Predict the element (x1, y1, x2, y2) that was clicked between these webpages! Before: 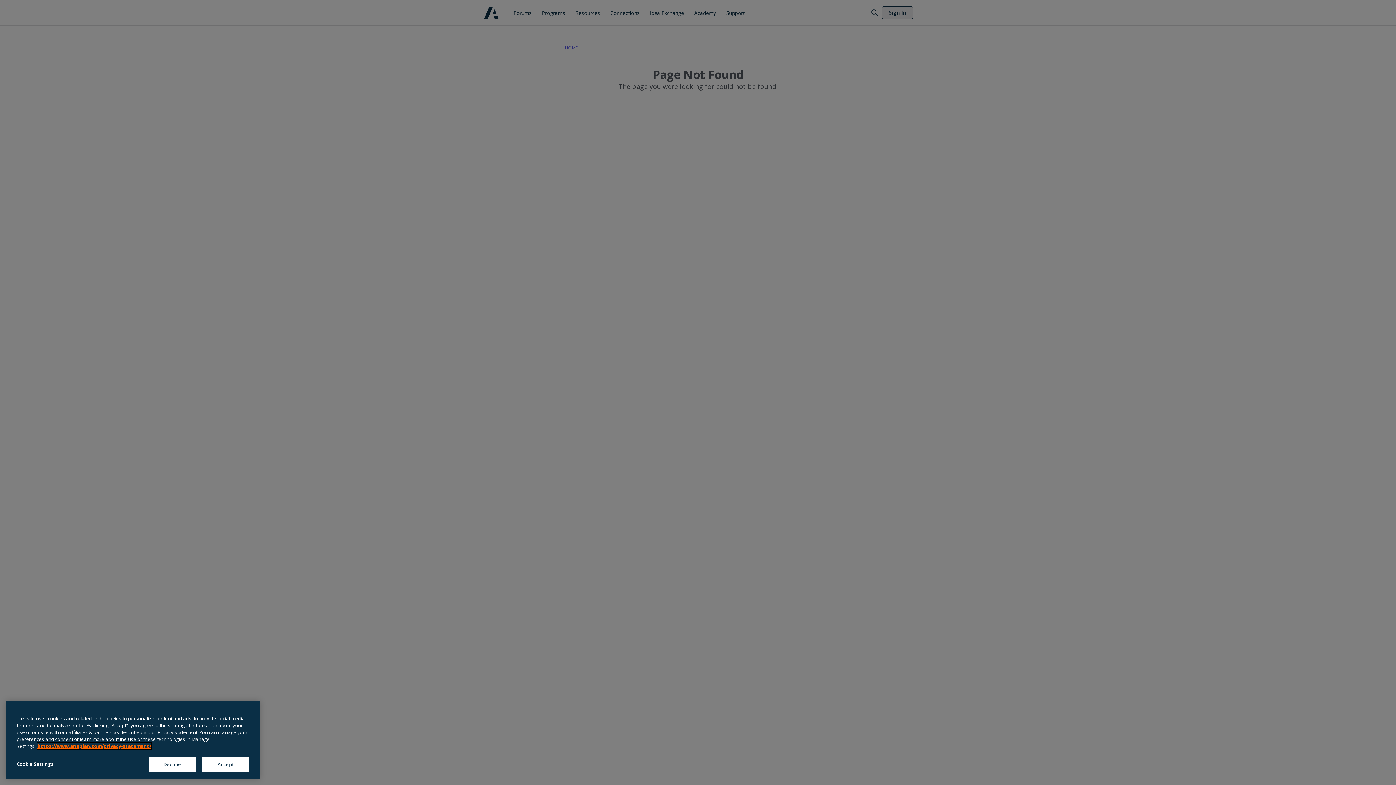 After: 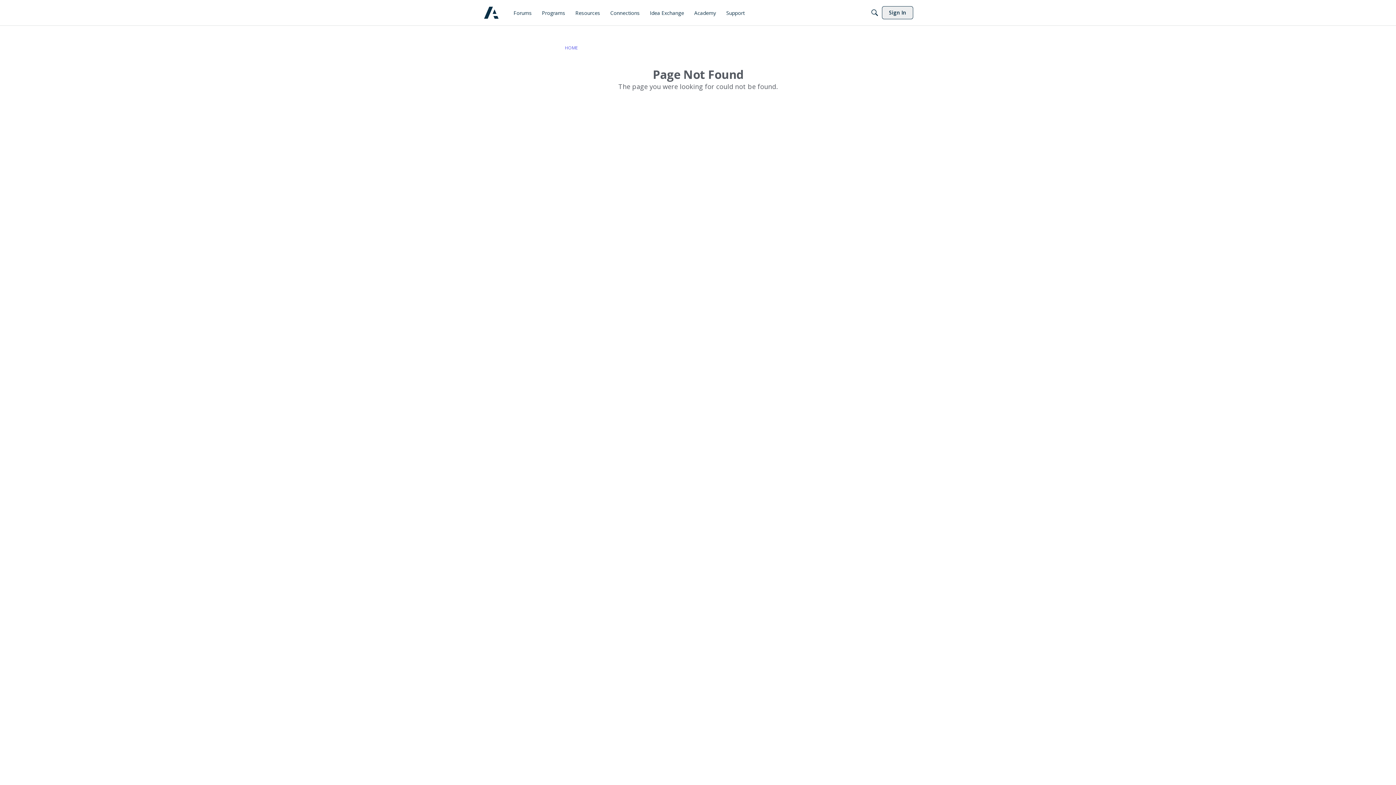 Action: label: Decline bbox: (148, 764, 196, 779)